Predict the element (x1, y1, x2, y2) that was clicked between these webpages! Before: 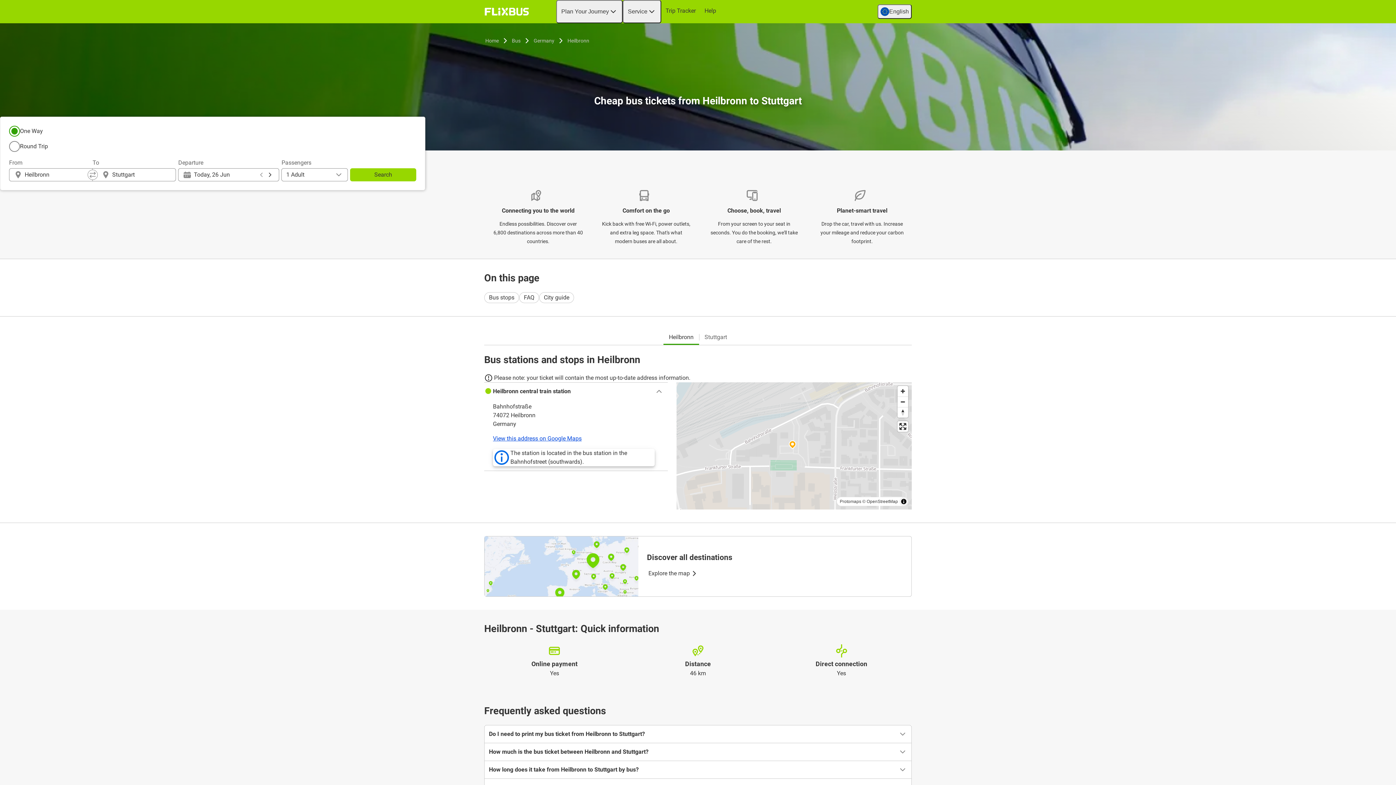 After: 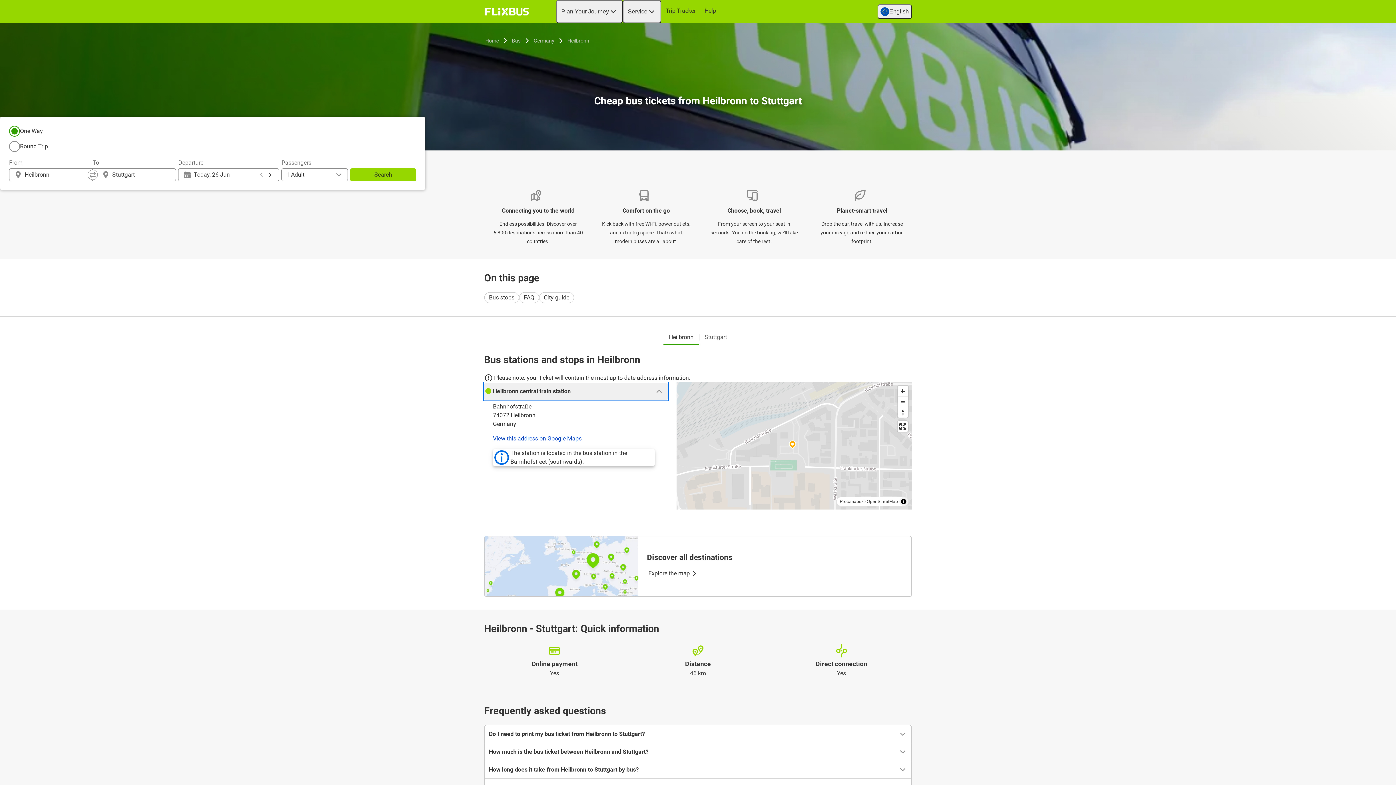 Action: label: Heilbronn central train station bbox: (484, 382, 668, 400)